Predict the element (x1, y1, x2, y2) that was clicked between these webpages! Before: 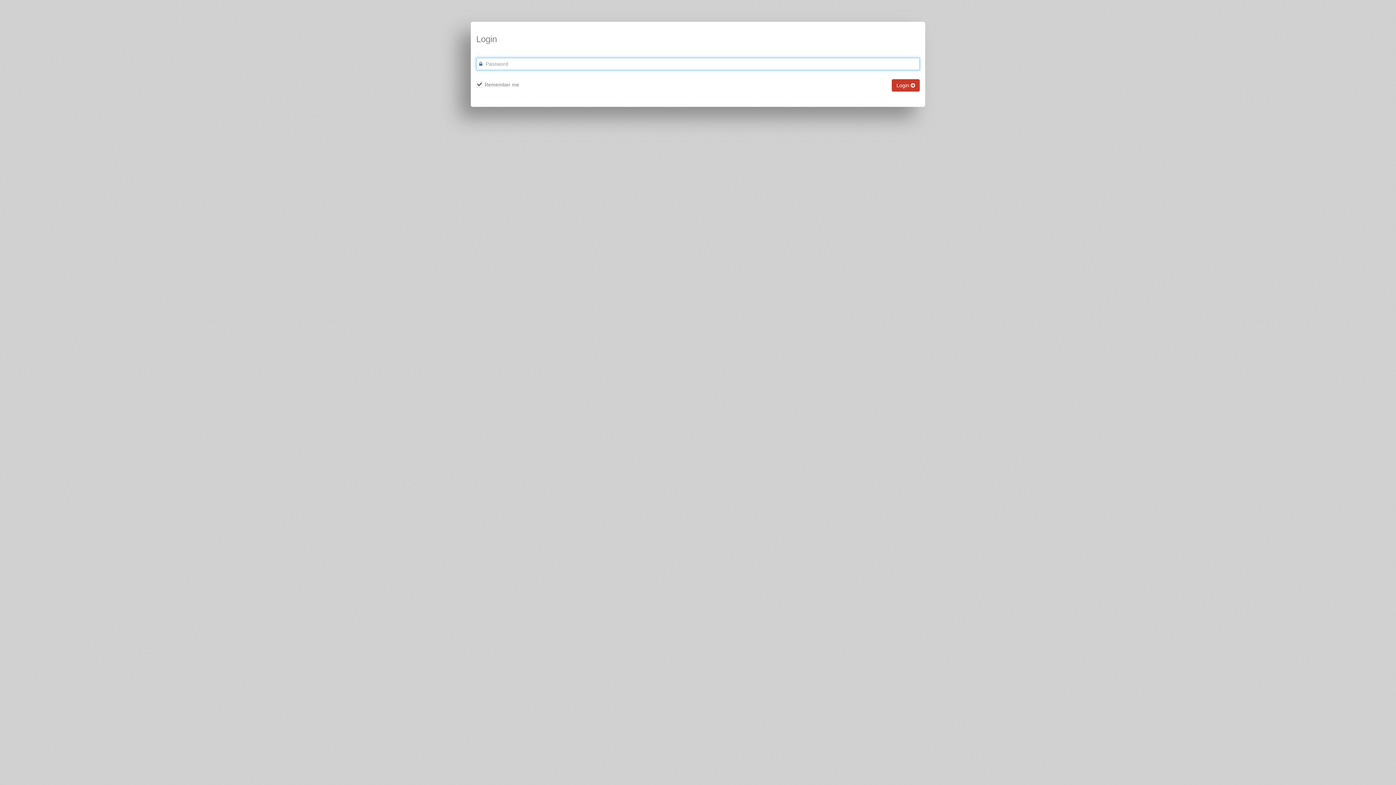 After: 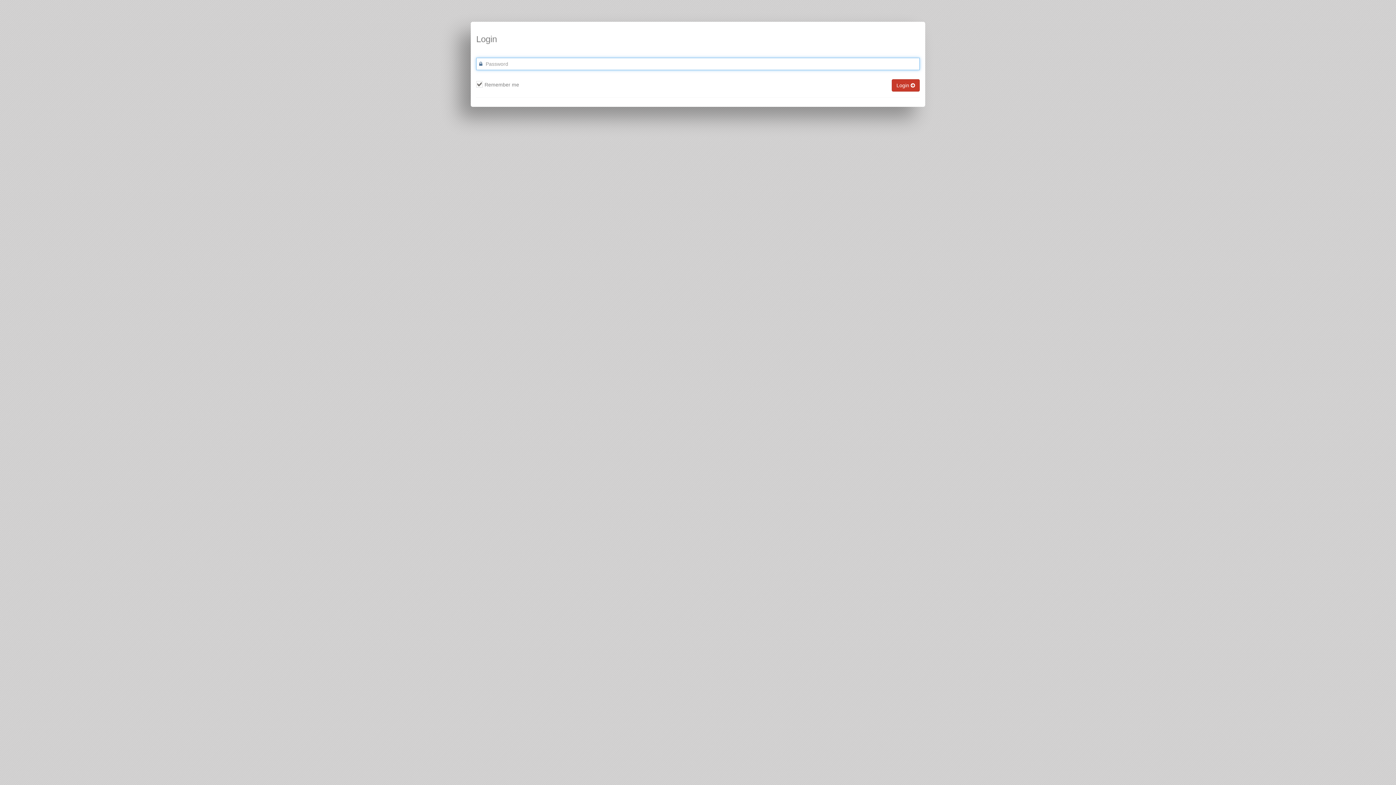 Action: bbox: (891, 79, 919, 91) label: Login 